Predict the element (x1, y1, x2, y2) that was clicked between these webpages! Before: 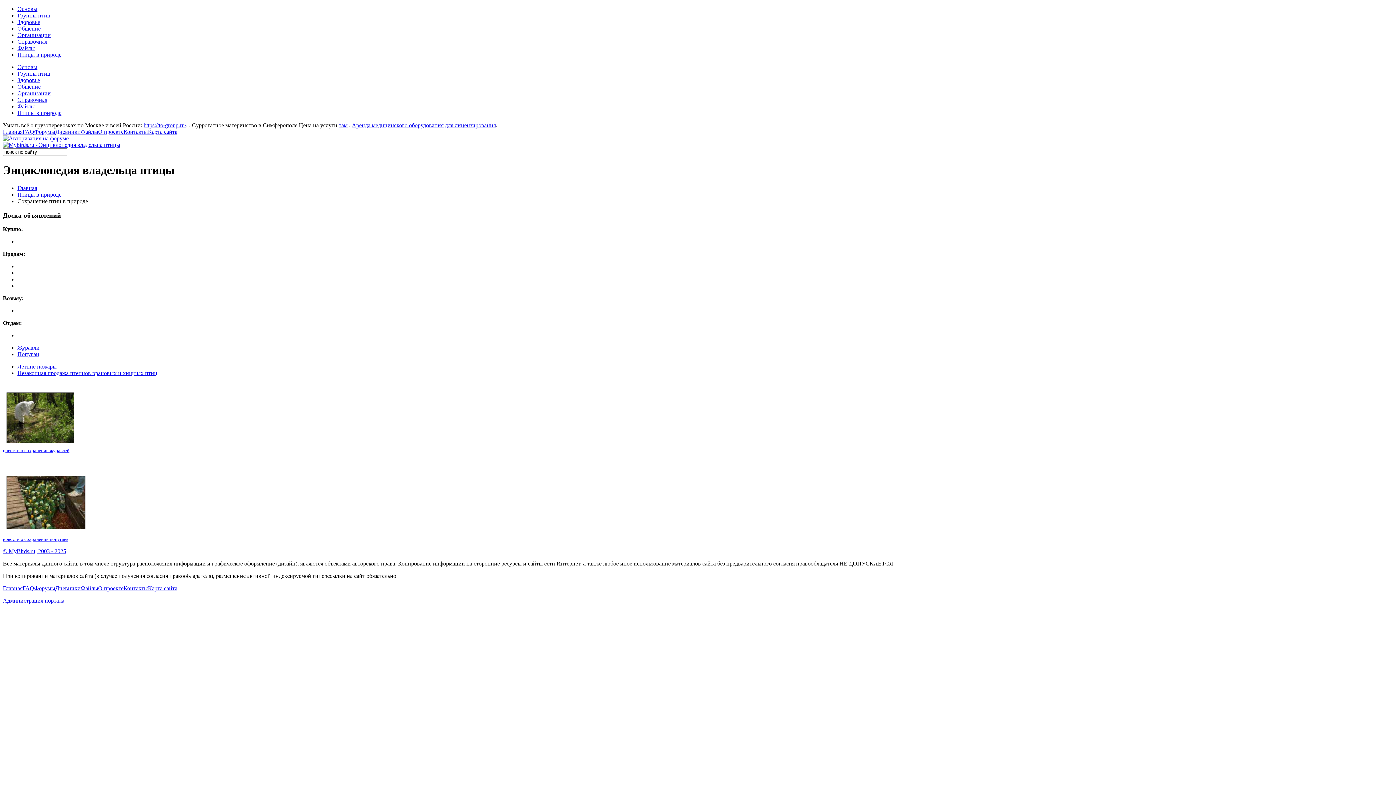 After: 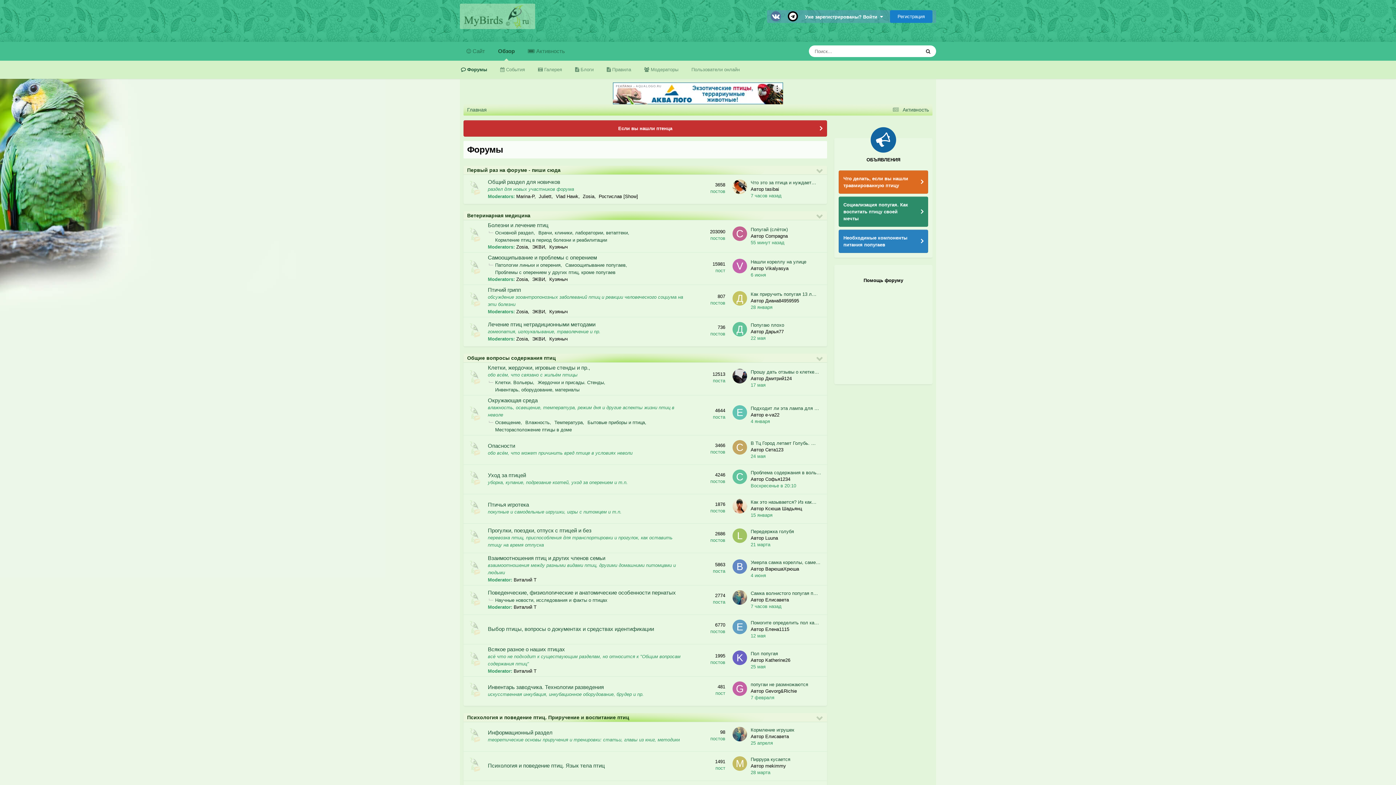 Action: bbox: (2, 135, 68, 141)